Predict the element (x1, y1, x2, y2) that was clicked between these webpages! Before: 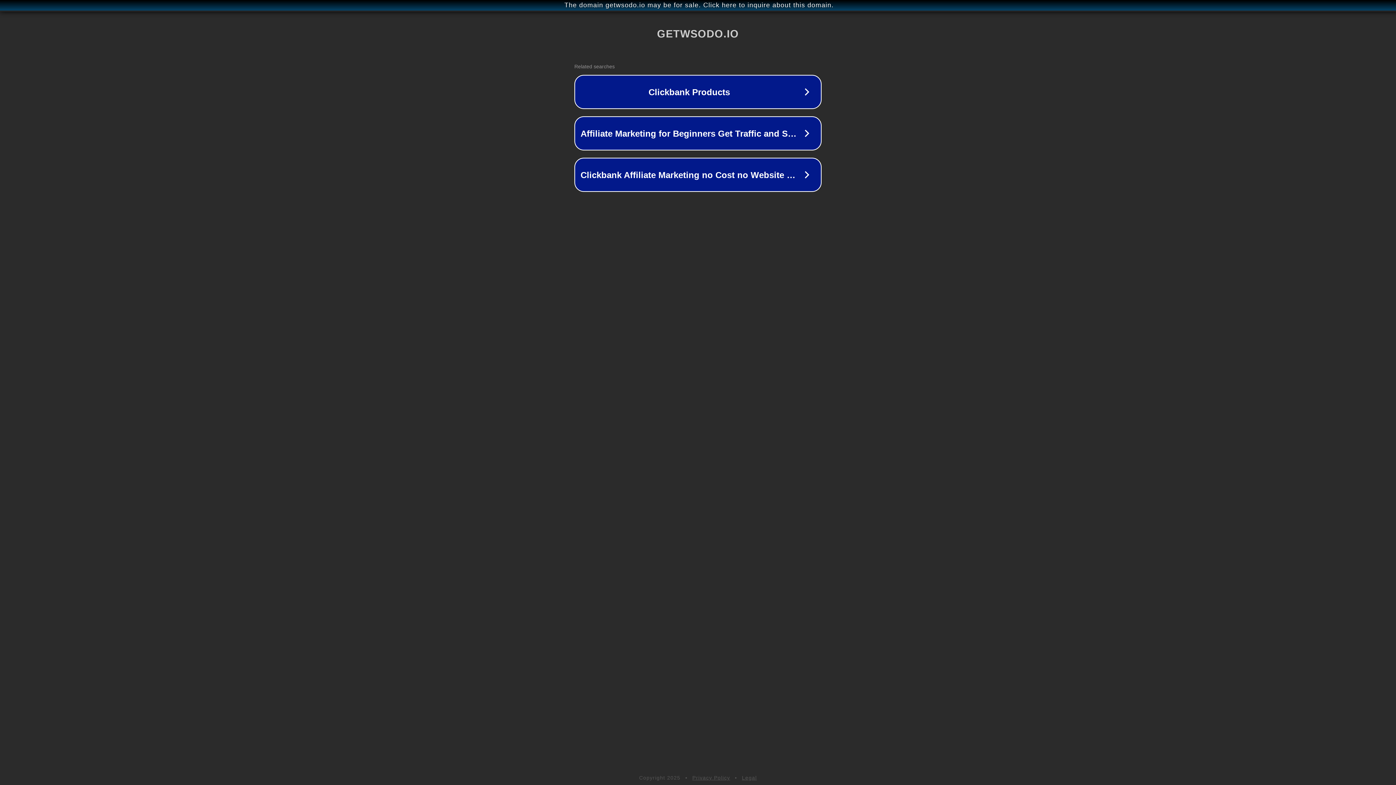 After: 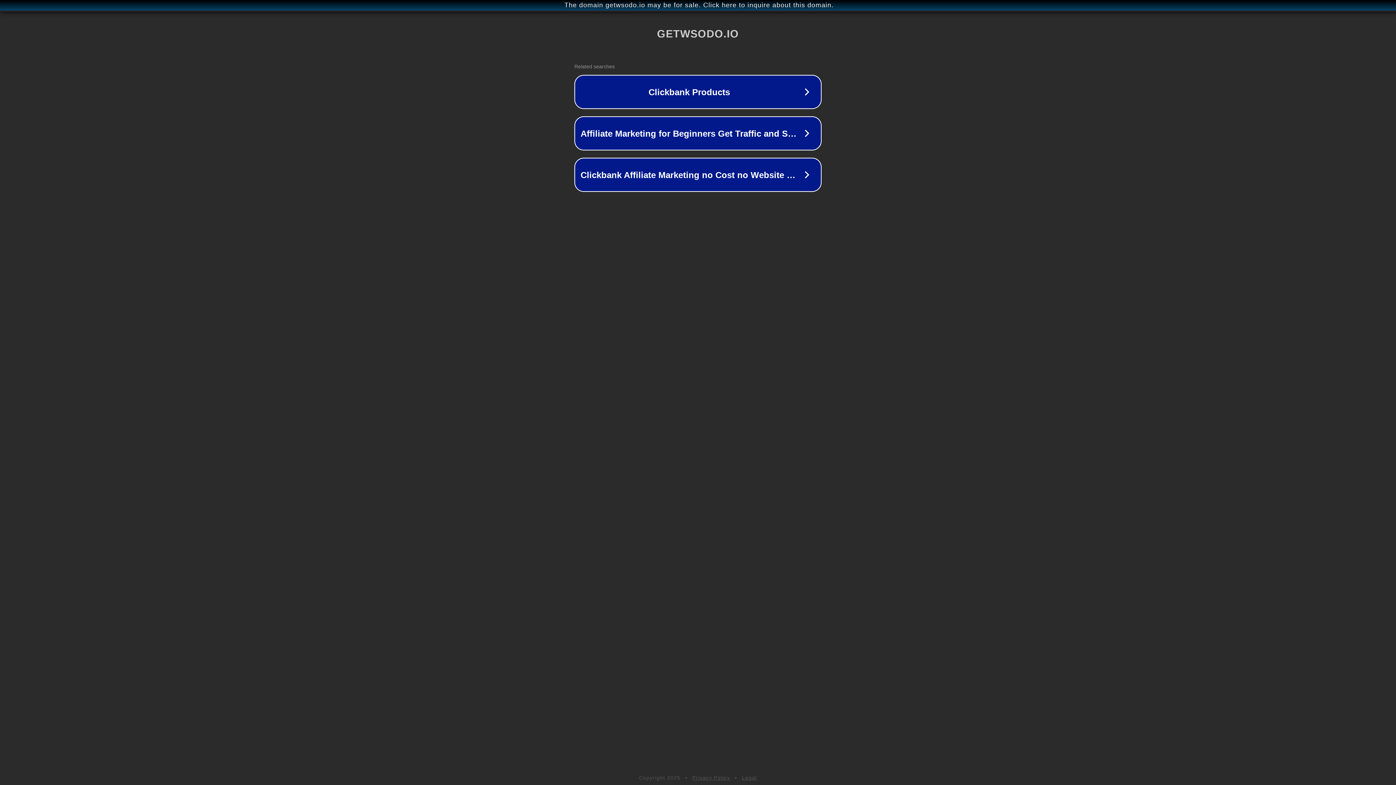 Action: label: Privacy Policy bbox: (692, 775, 730, 781)